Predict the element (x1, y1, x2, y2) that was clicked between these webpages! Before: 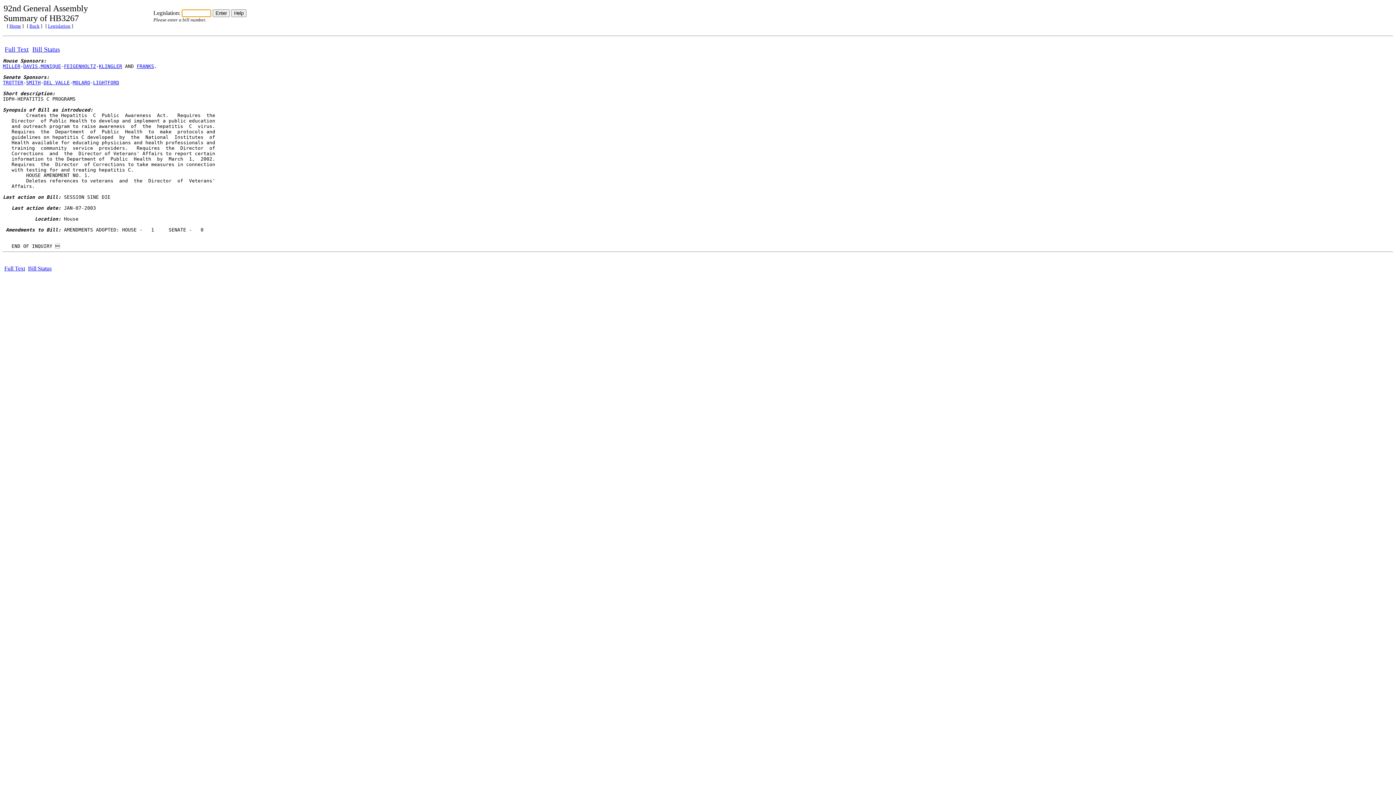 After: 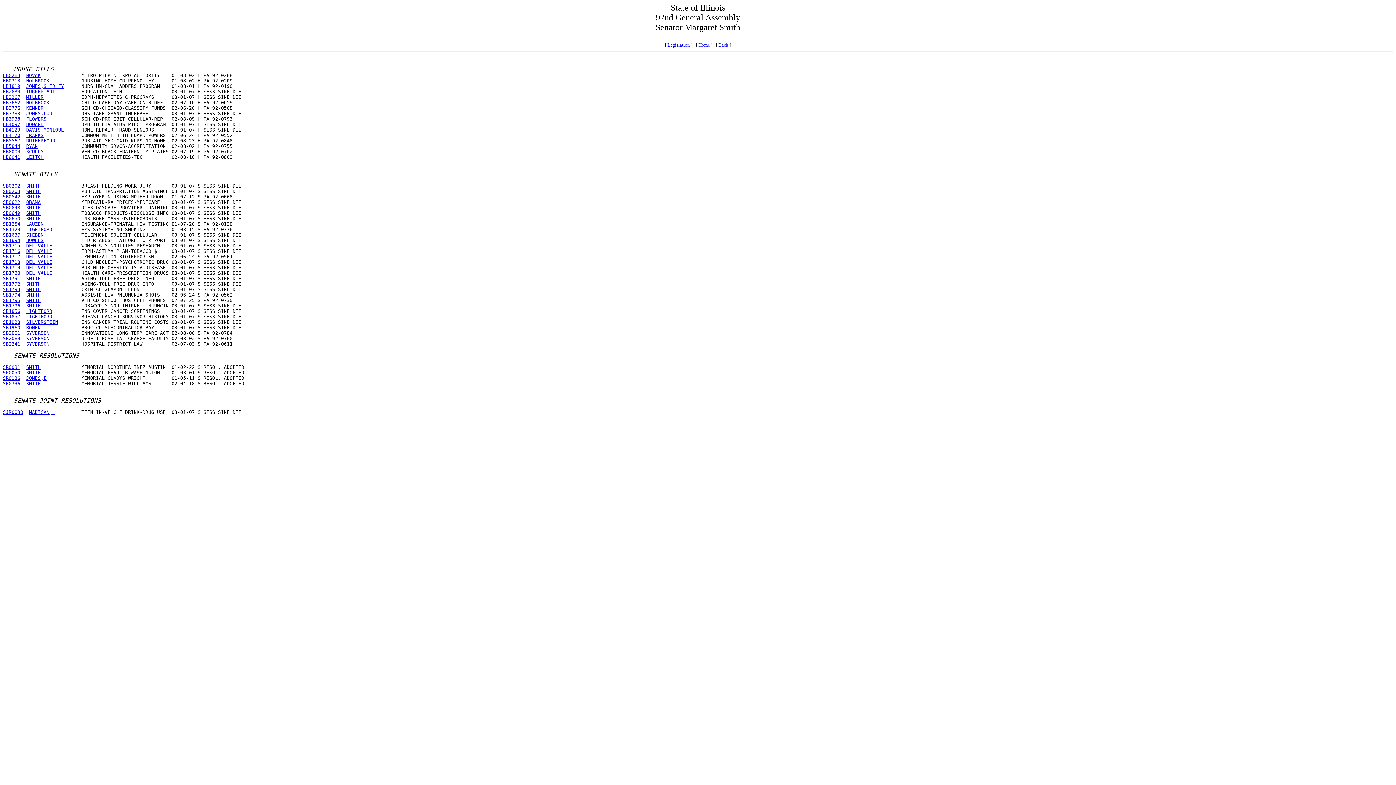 Action: label: SMITH bbox: (26, 80, 40, 85)